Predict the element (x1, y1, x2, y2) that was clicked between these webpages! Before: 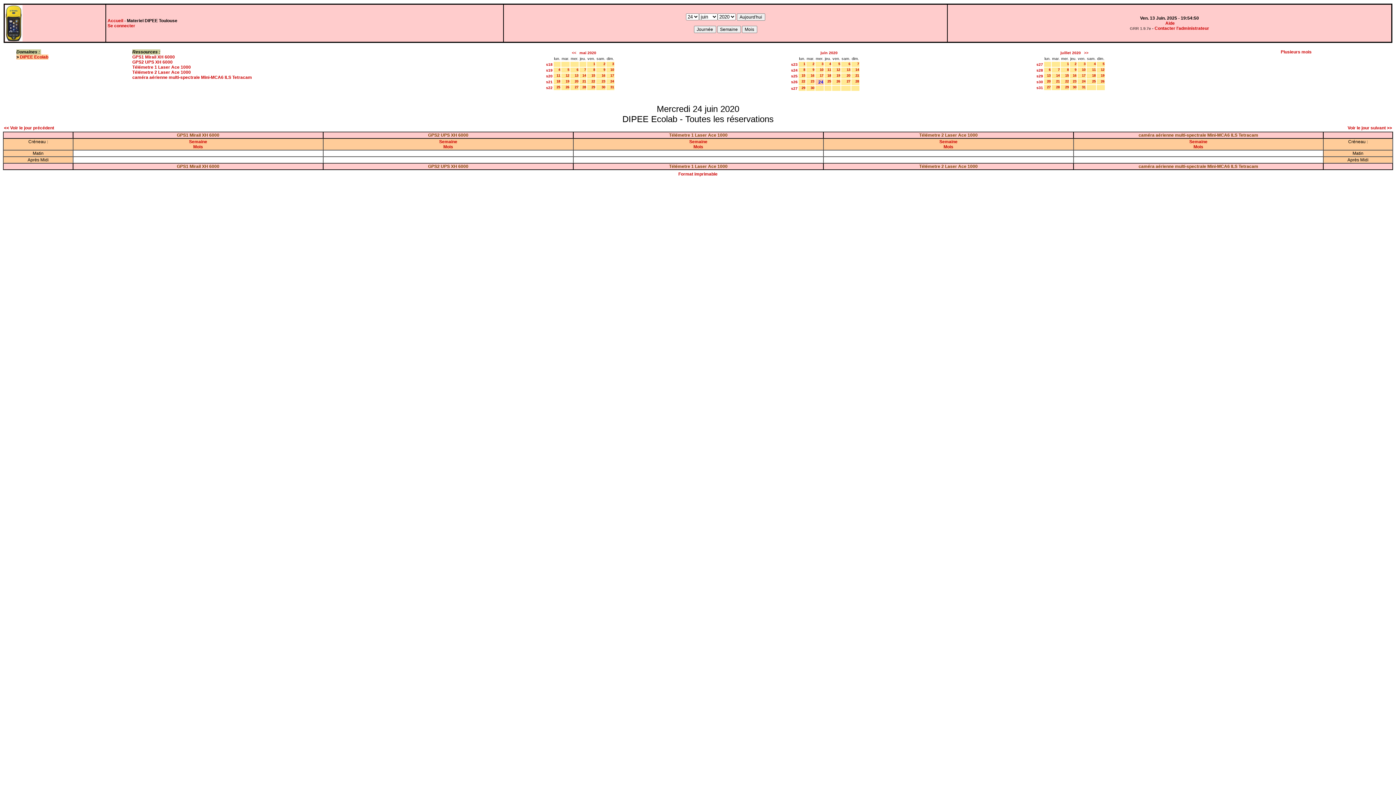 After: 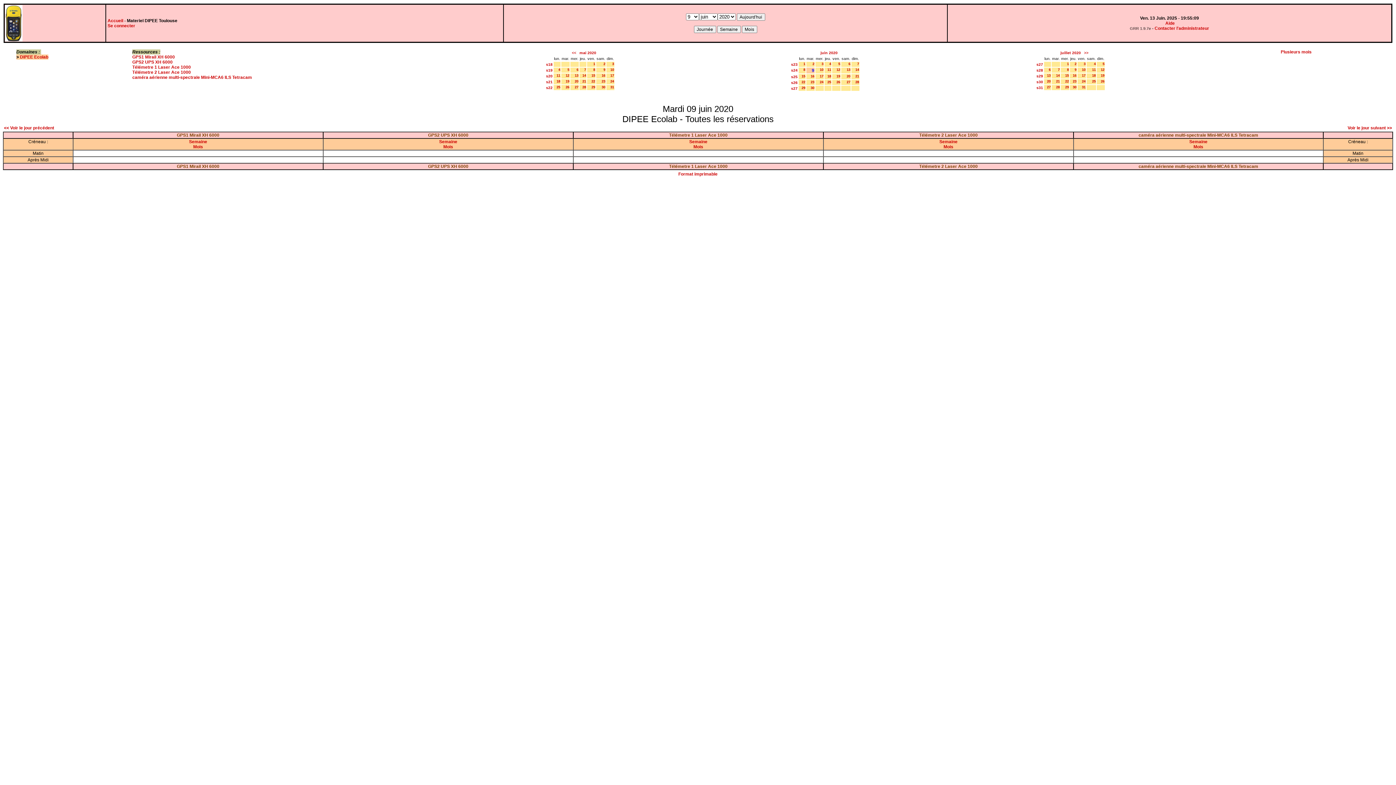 Action: bbox: (812, 68, 814, 71) label: 9